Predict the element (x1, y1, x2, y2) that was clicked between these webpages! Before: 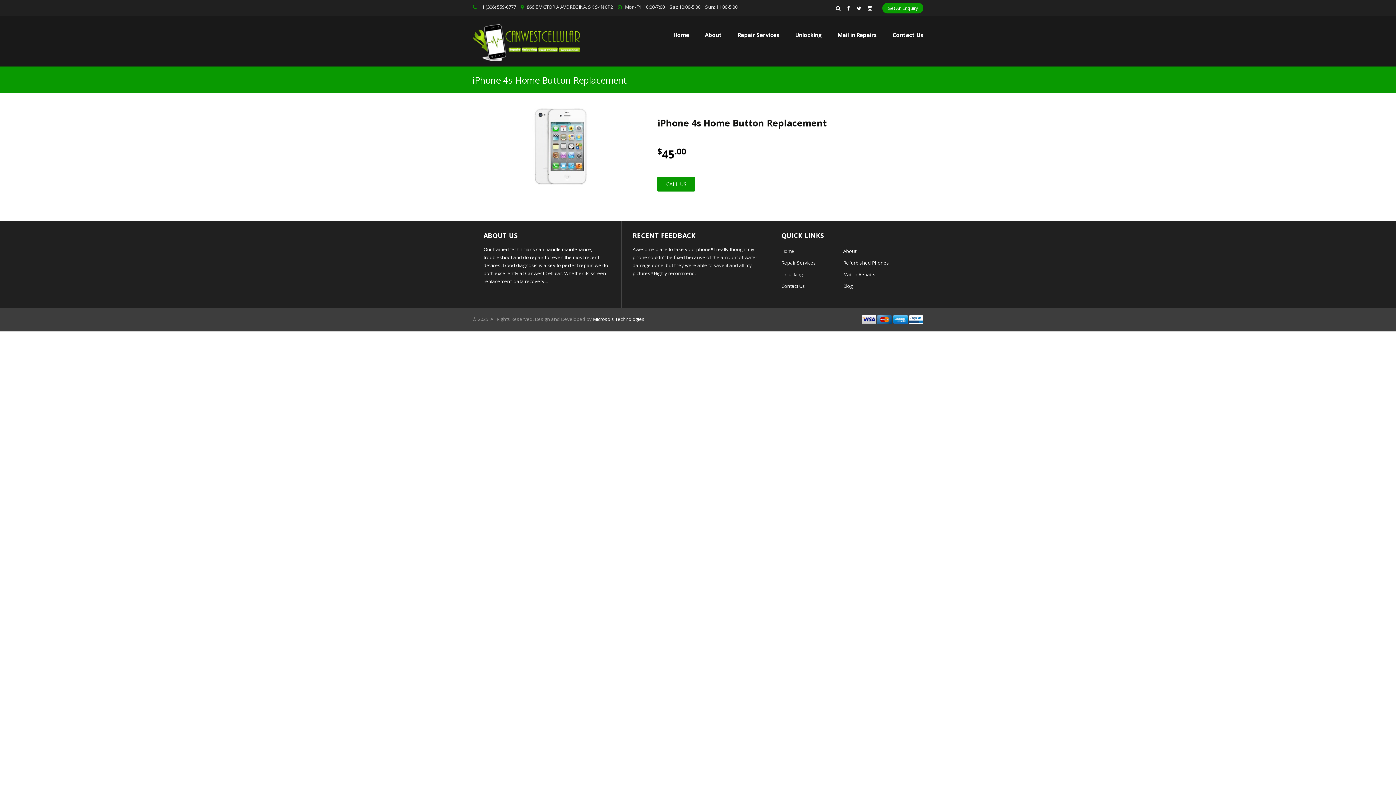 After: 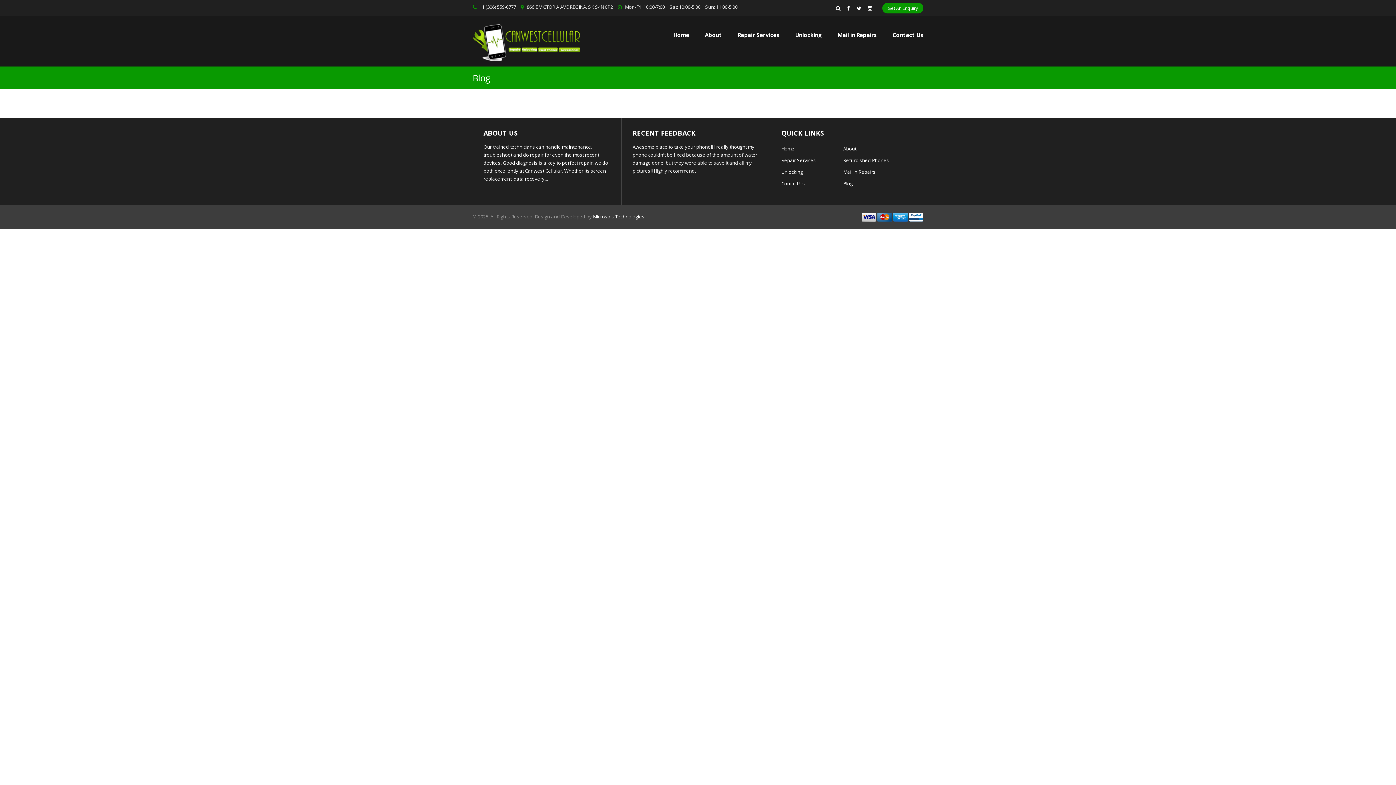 Action: bbox: (843, 282, 852, 289) label: Blog